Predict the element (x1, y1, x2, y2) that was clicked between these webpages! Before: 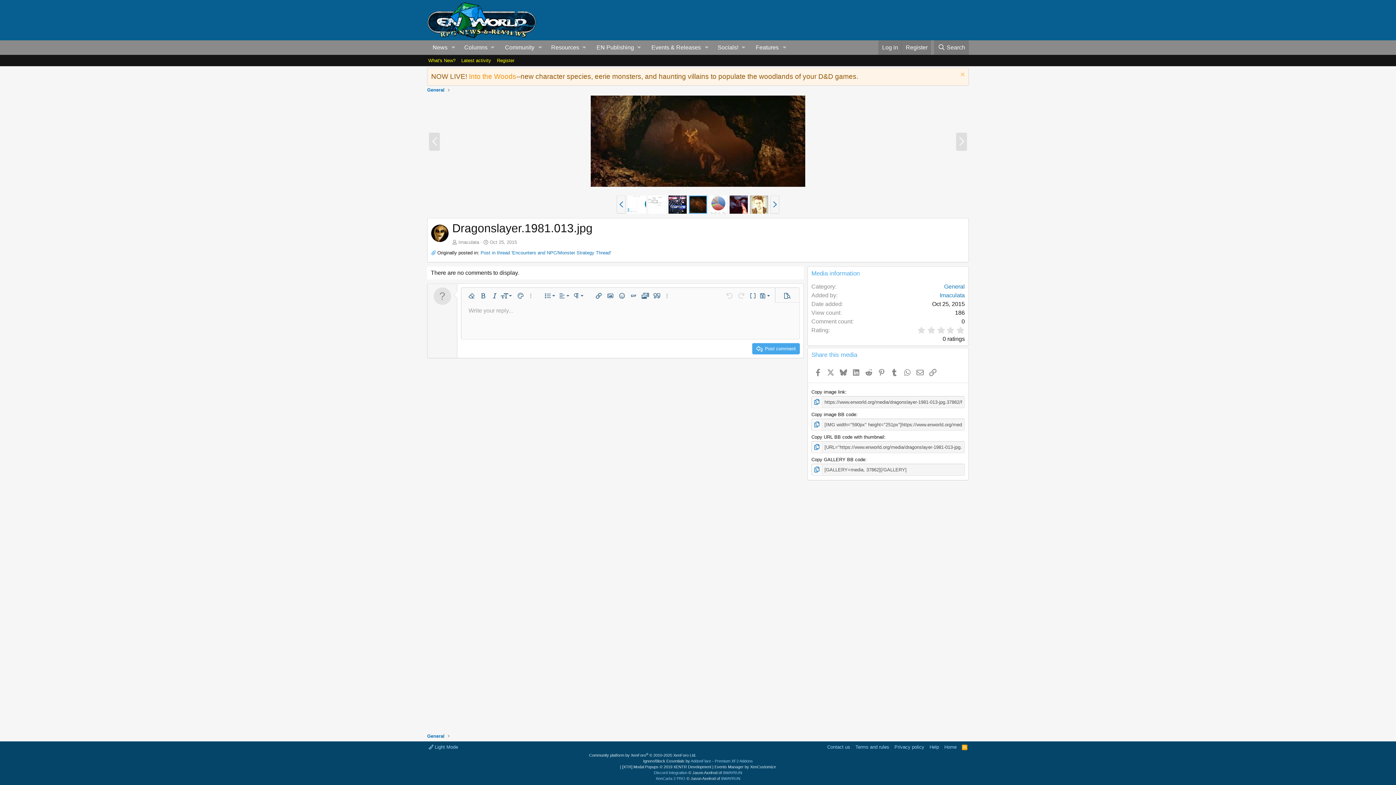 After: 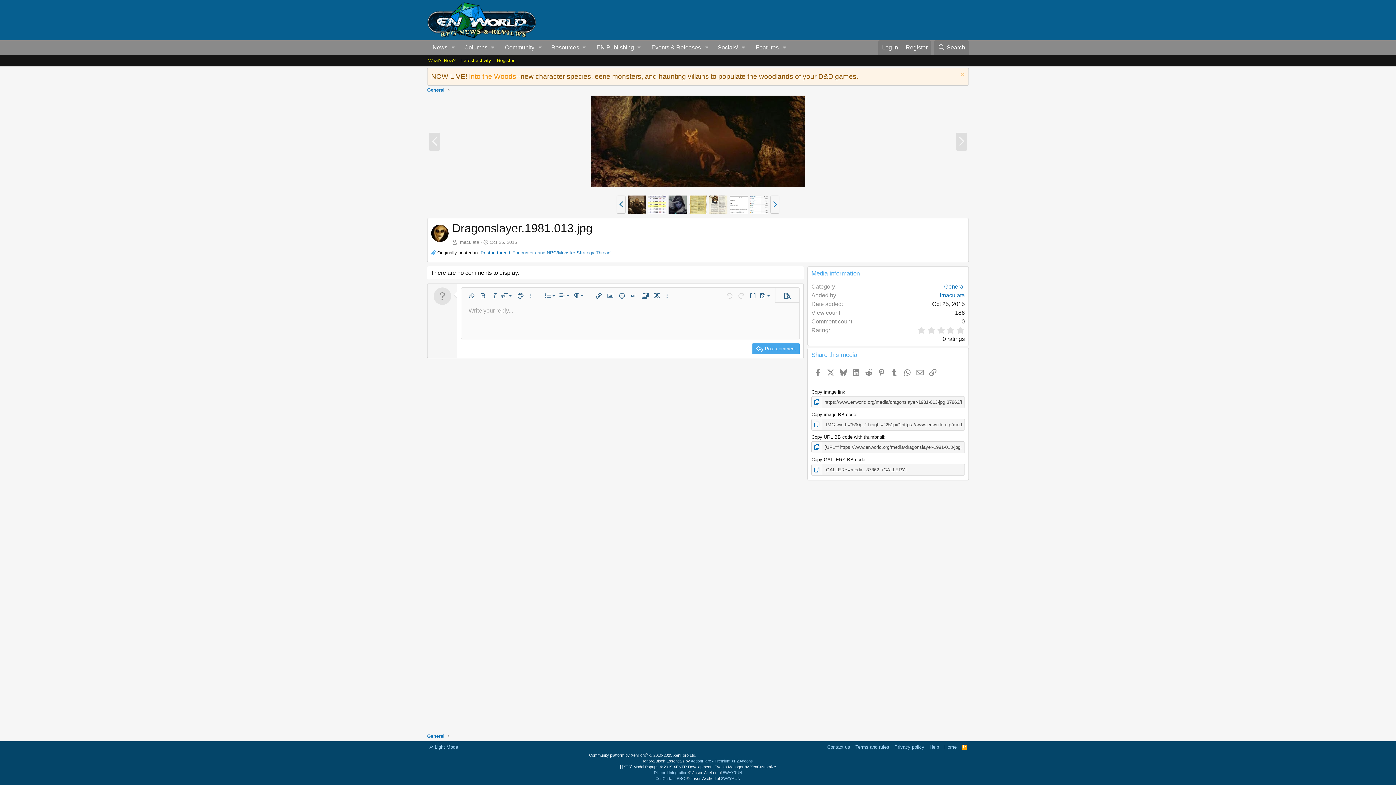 Action: label: Prev bbox: (616, 195, 625, 213)